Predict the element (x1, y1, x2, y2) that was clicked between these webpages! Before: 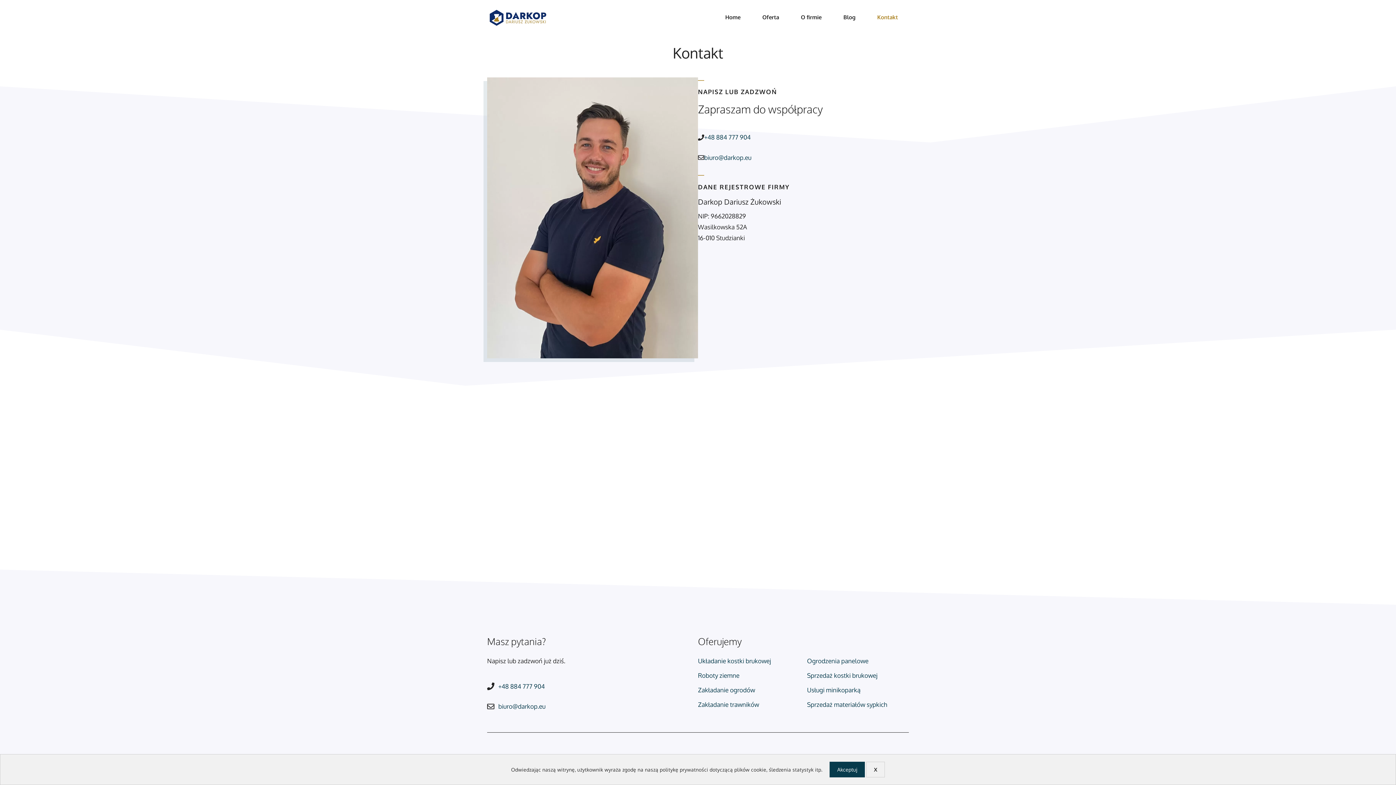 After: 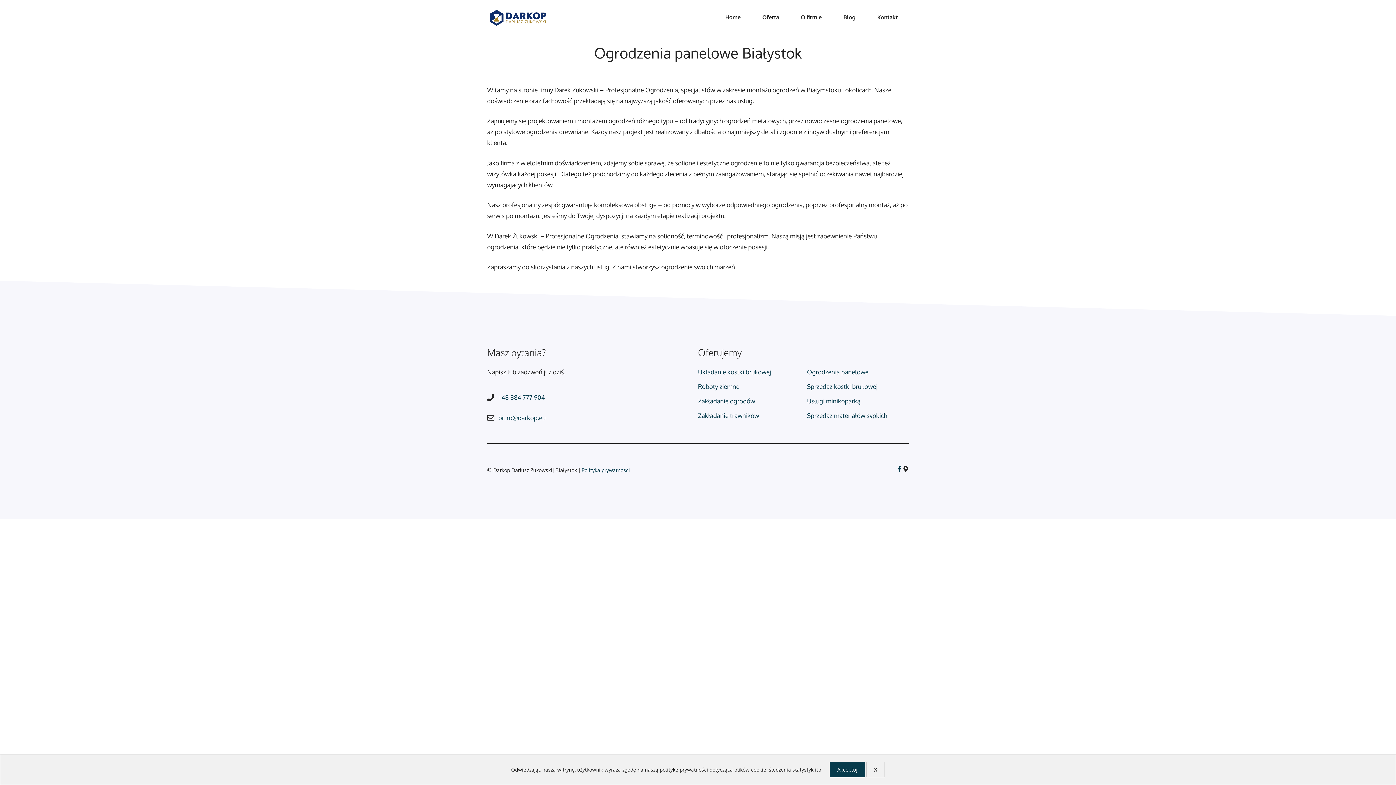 Action: label: Ogrodzenia panelowe bbox: (807, 657, 868, 664)